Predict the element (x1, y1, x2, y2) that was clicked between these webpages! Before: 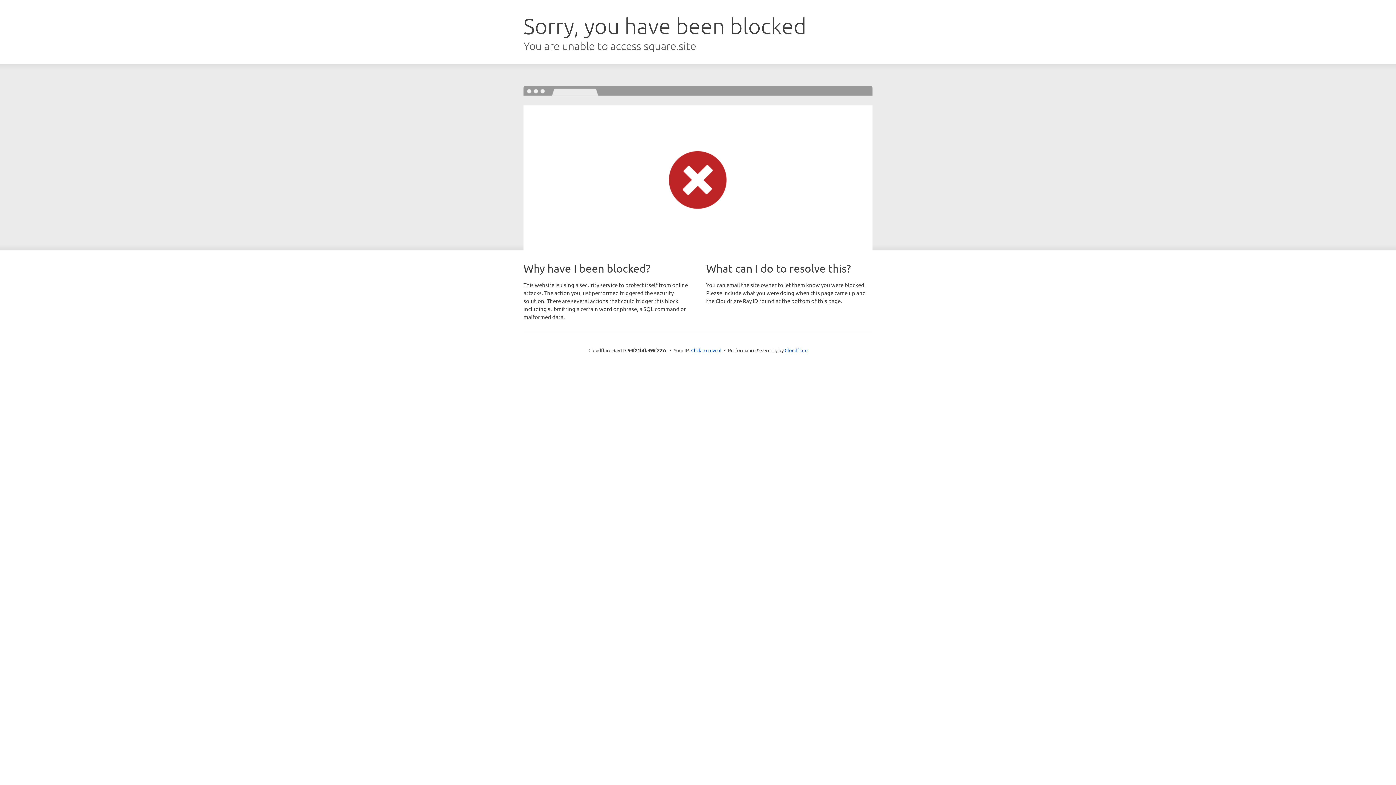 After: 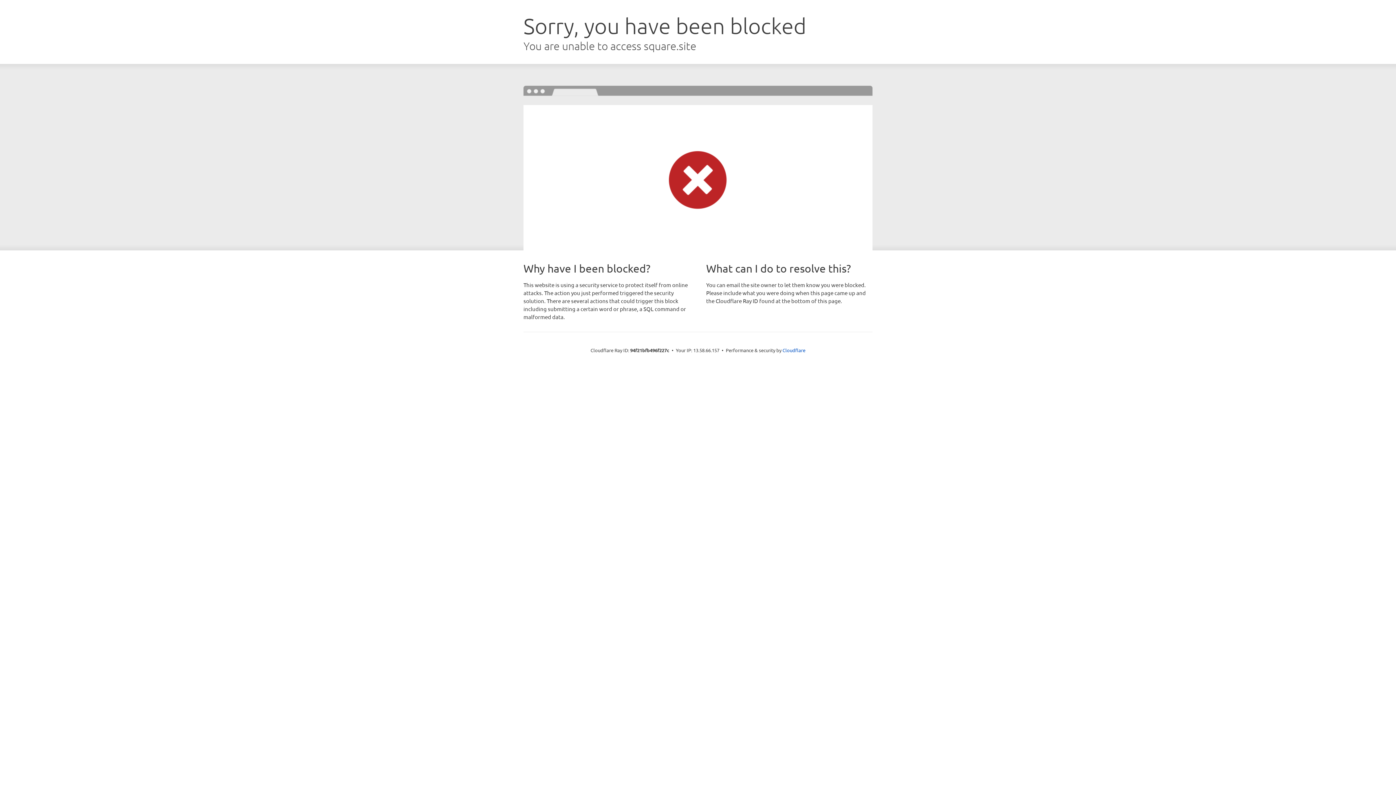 Action: bbox: (691, 346, 721, 353) label: Click to reveal